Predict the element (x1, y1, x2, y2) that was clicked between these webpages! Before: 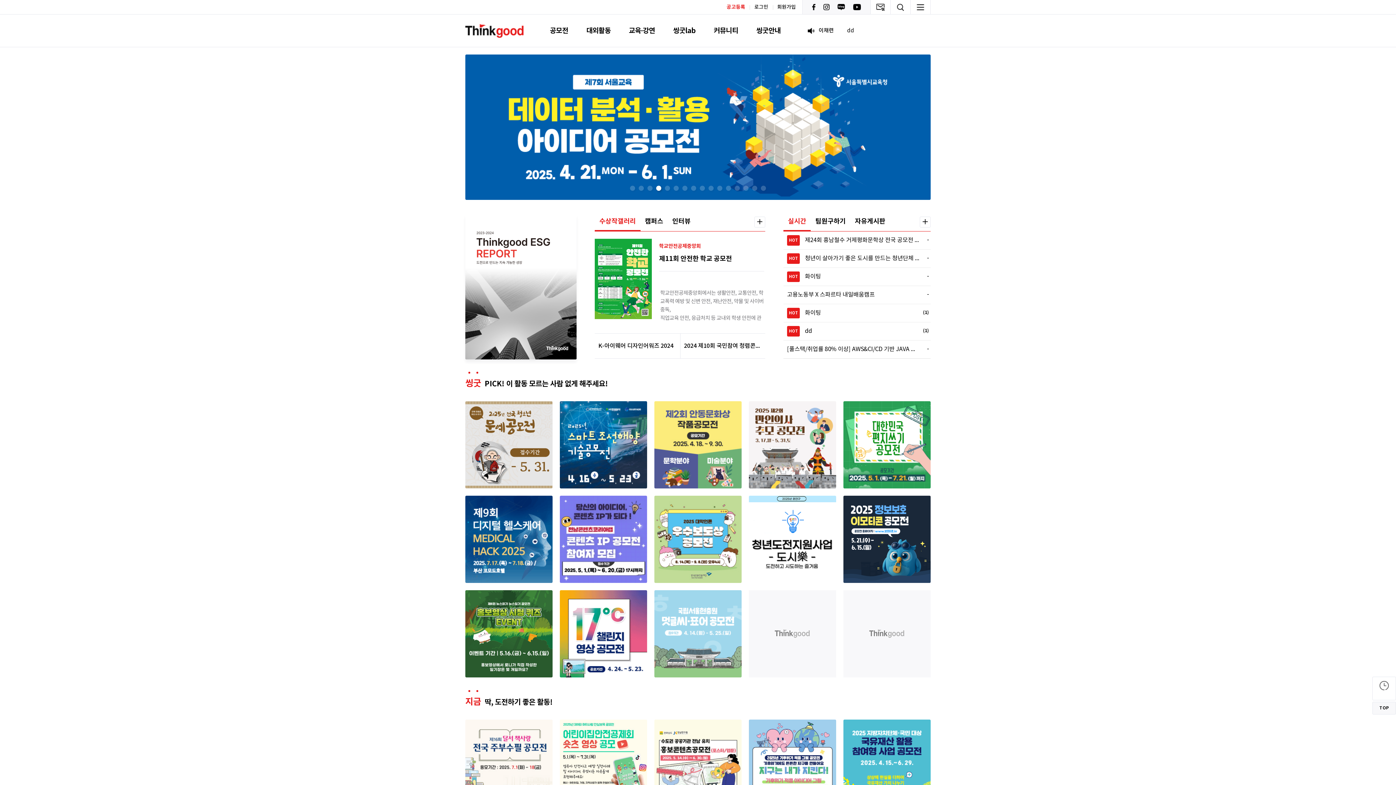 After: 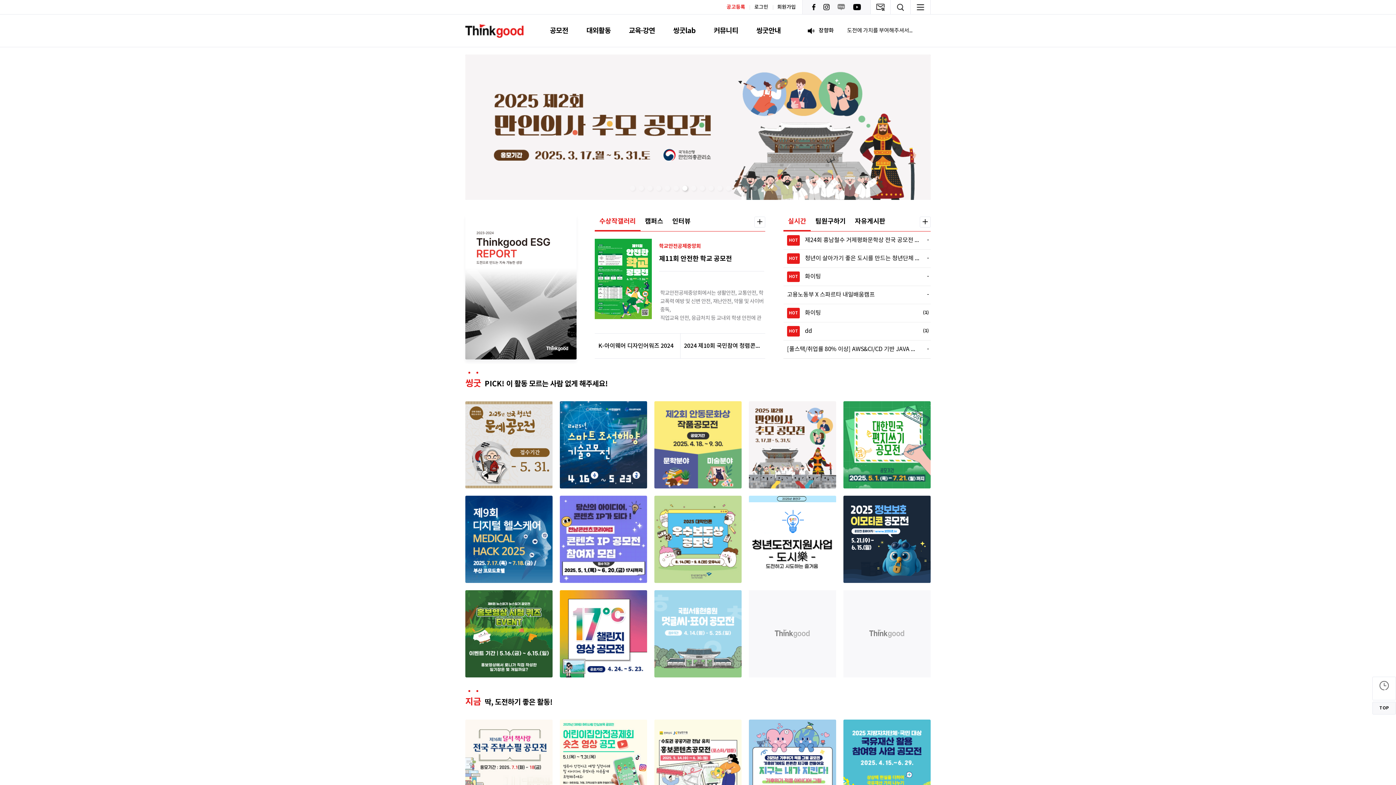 Action: bbox: (833, 4, 849, 9)